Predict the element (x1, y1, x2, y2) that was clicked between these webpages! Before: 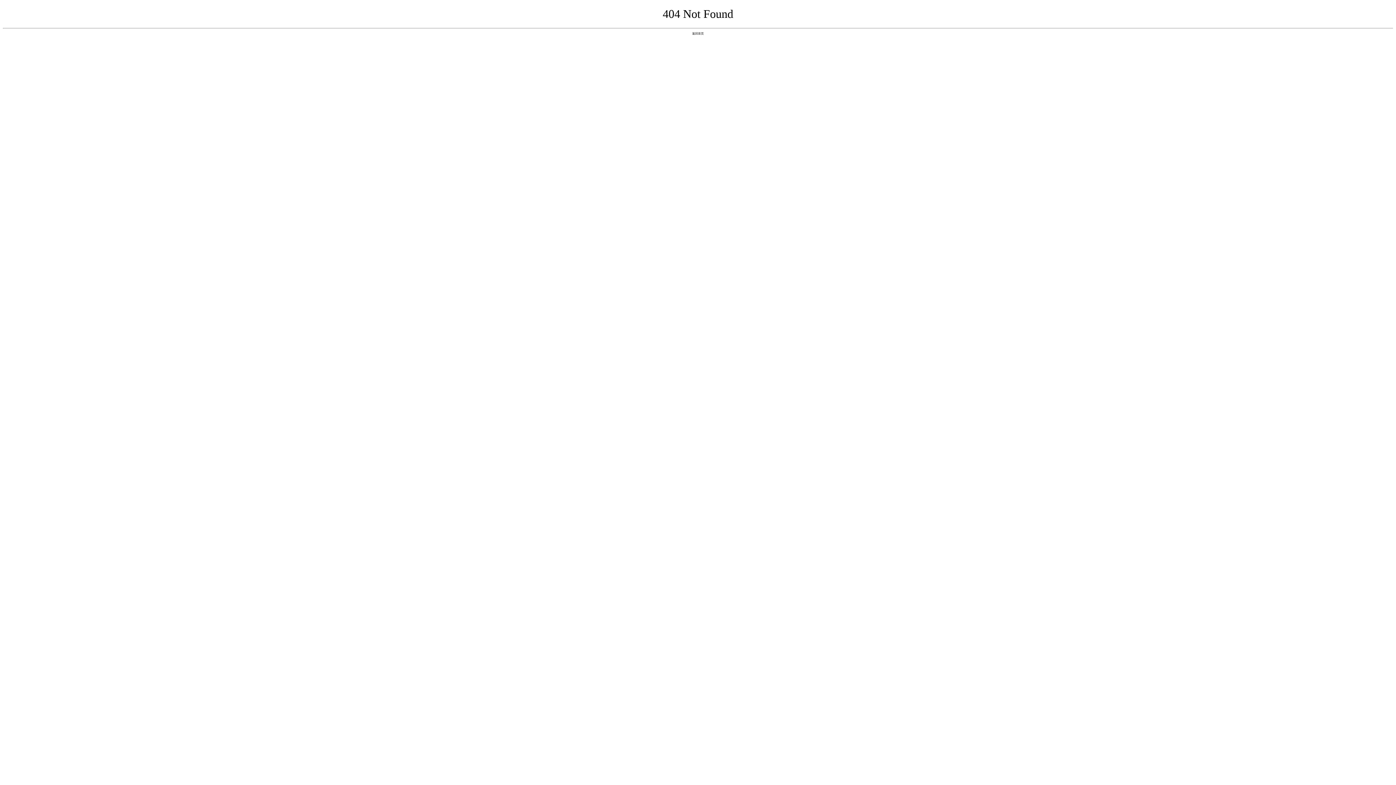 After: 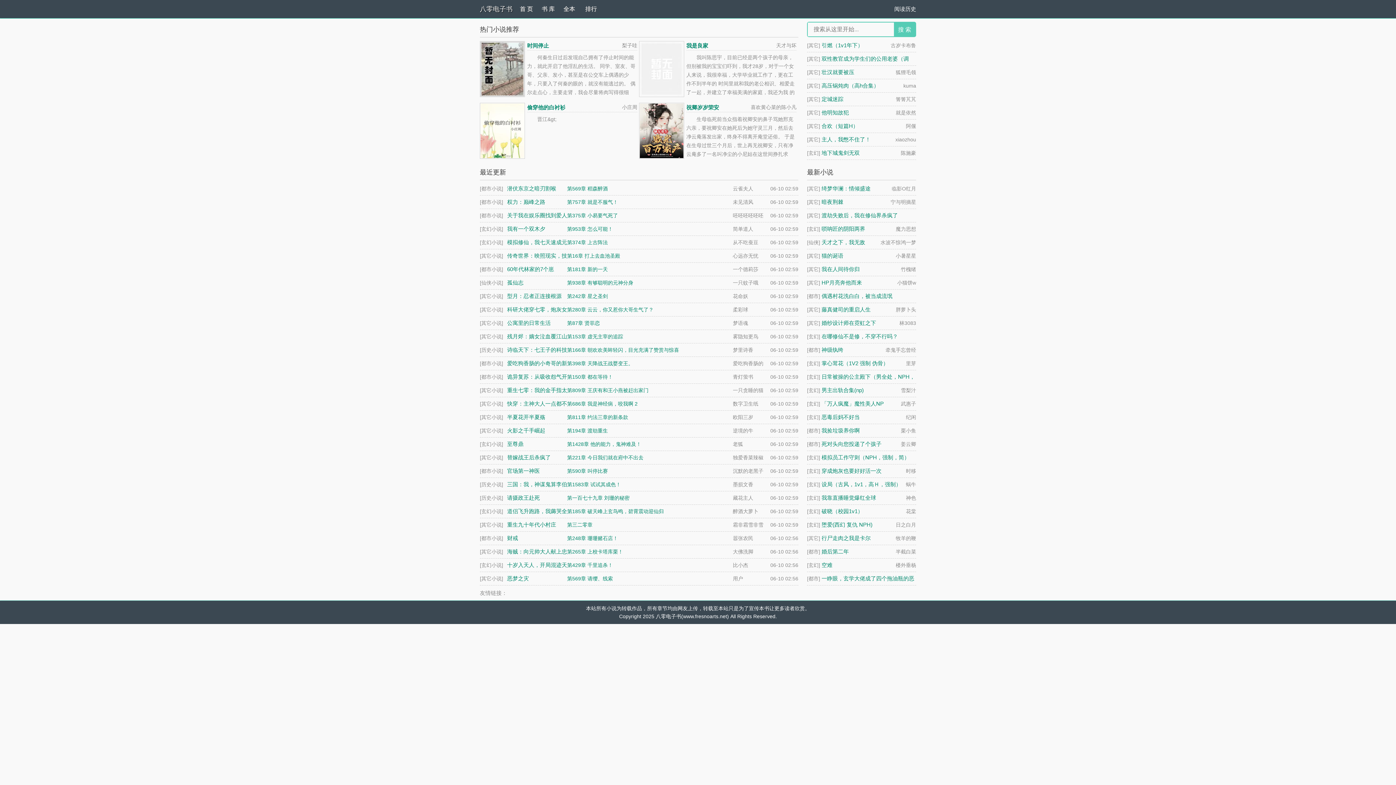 Action: label: 返回首页 bbox: (692, 31, 704, 35)